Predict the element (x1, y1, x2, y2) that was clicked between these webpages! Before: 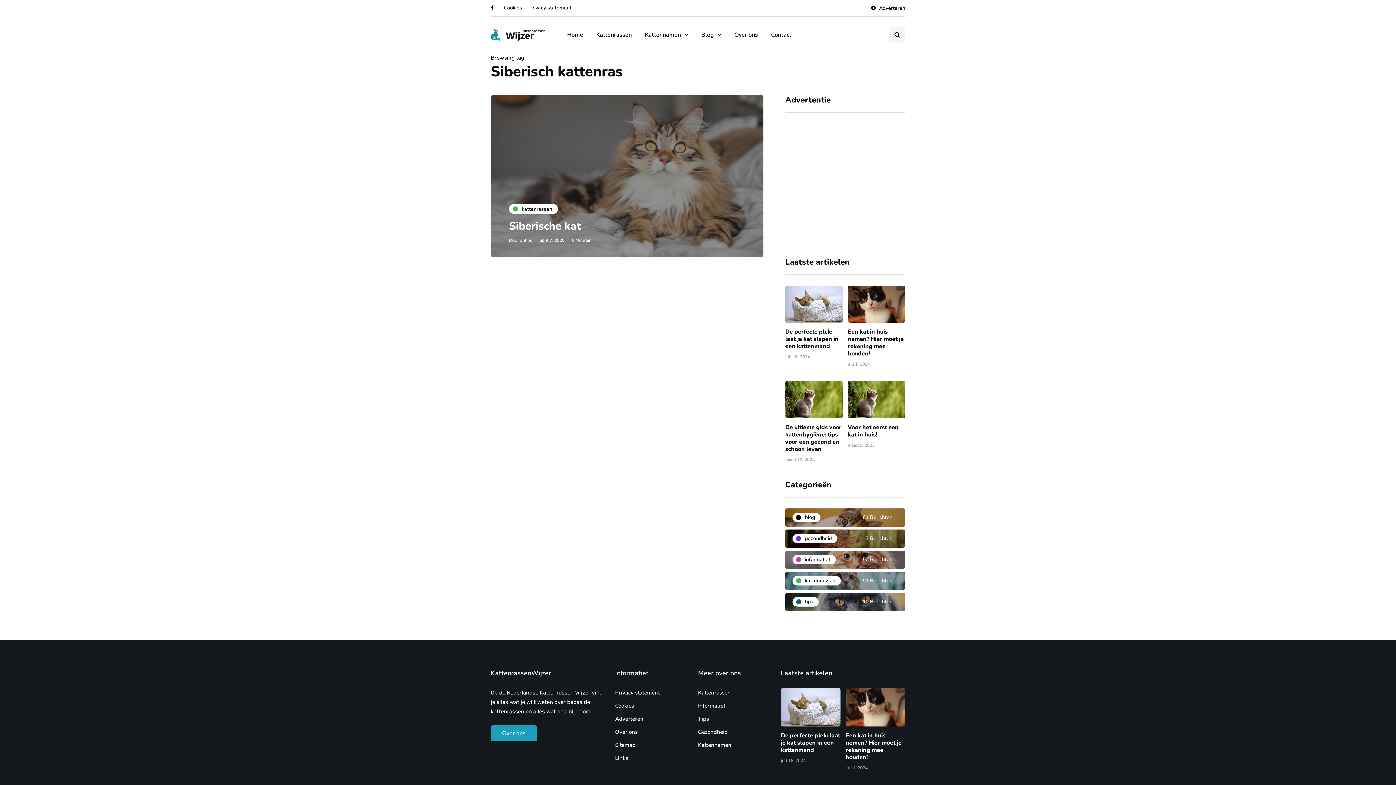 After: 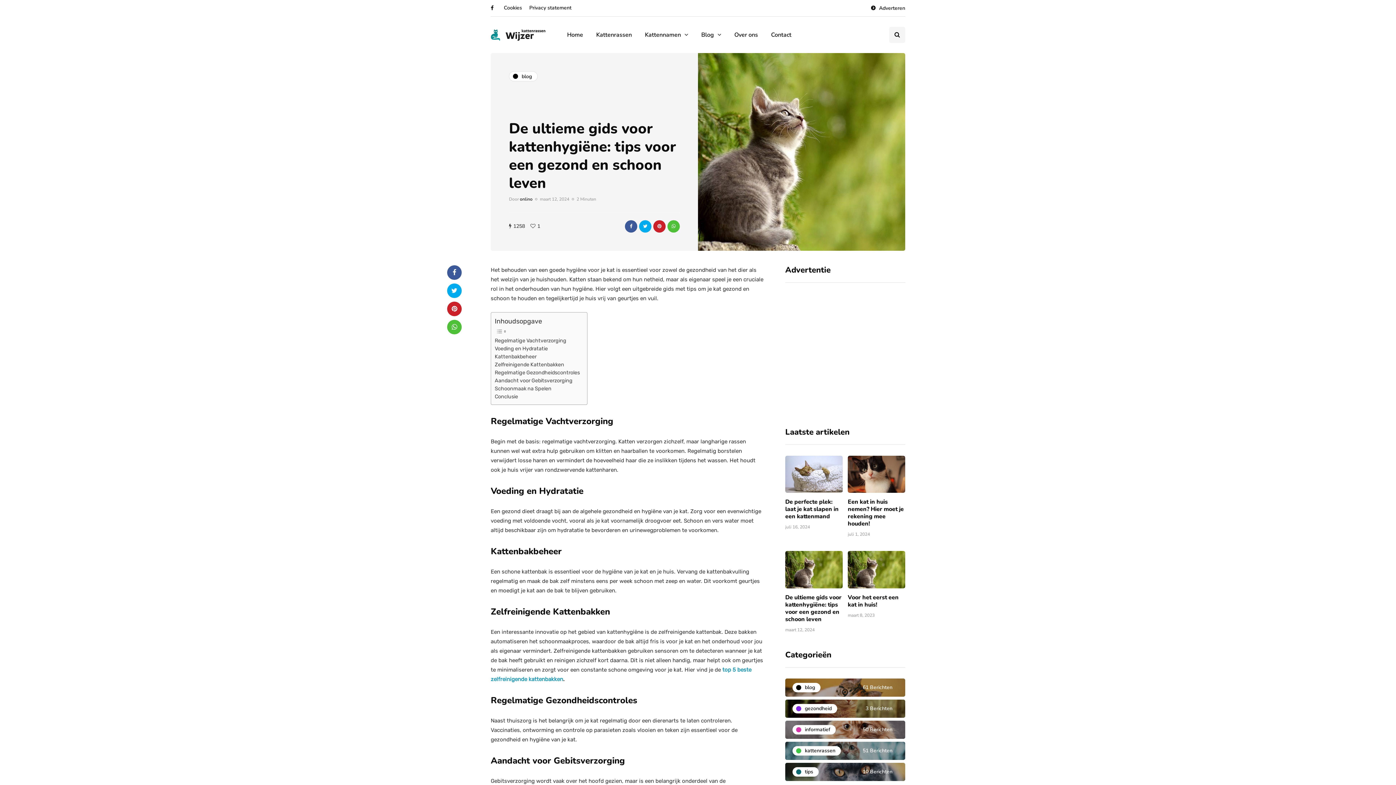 Action: bbox: (785, 423, 841, 453) label: De ultieme gids voor kattenhygiëne: tips voor een gezond en schoon leven